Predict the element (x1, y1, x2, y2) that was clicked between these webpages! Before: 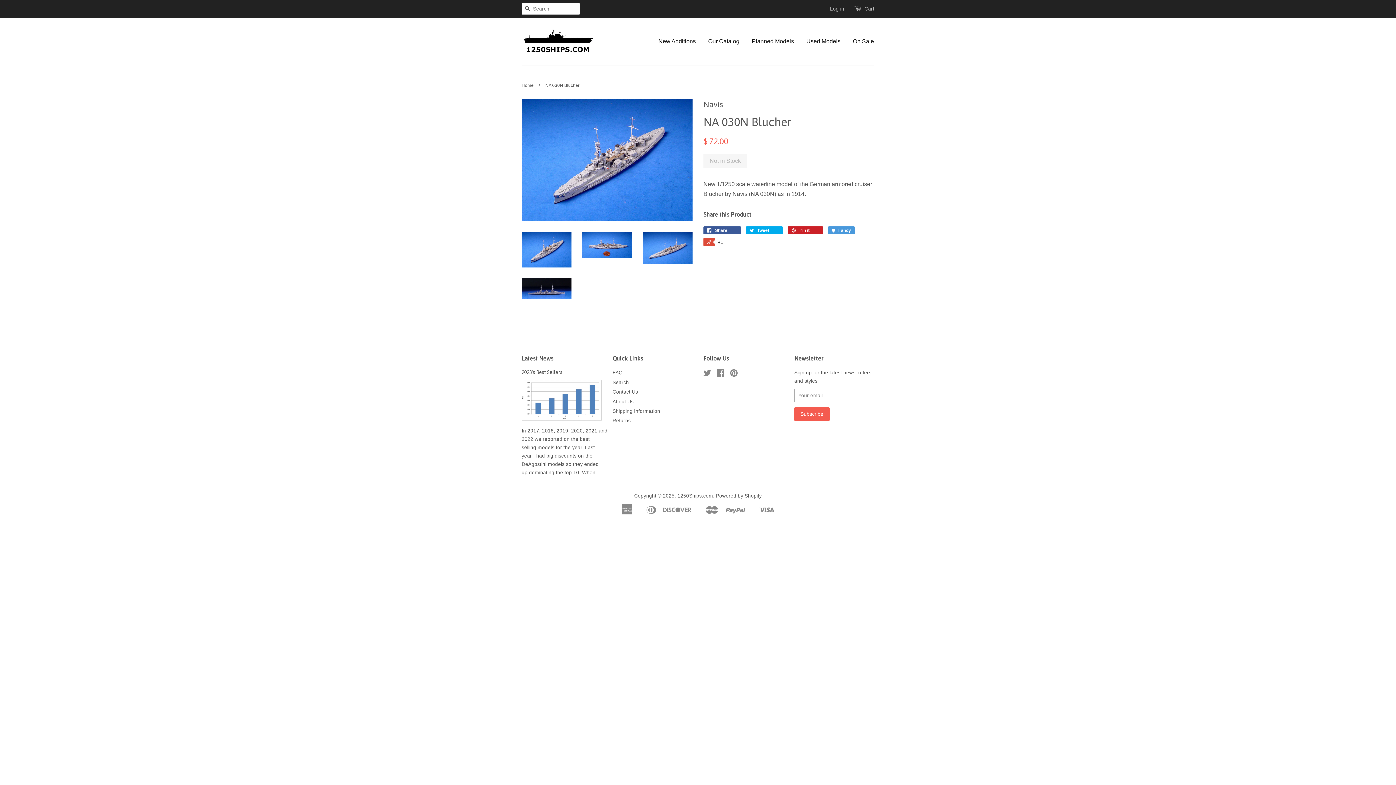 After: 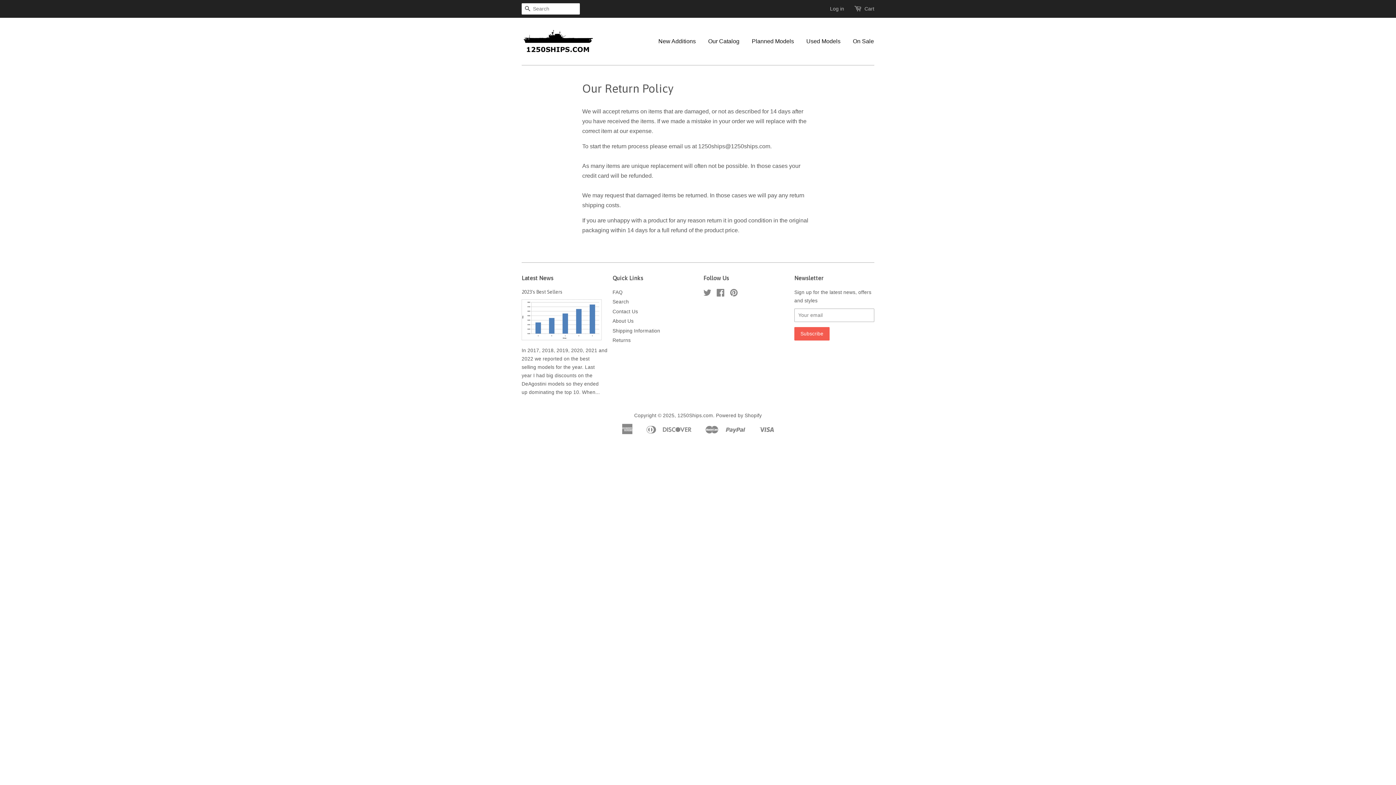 Action: label: Returns bbox: (612, 418, 630, 423)